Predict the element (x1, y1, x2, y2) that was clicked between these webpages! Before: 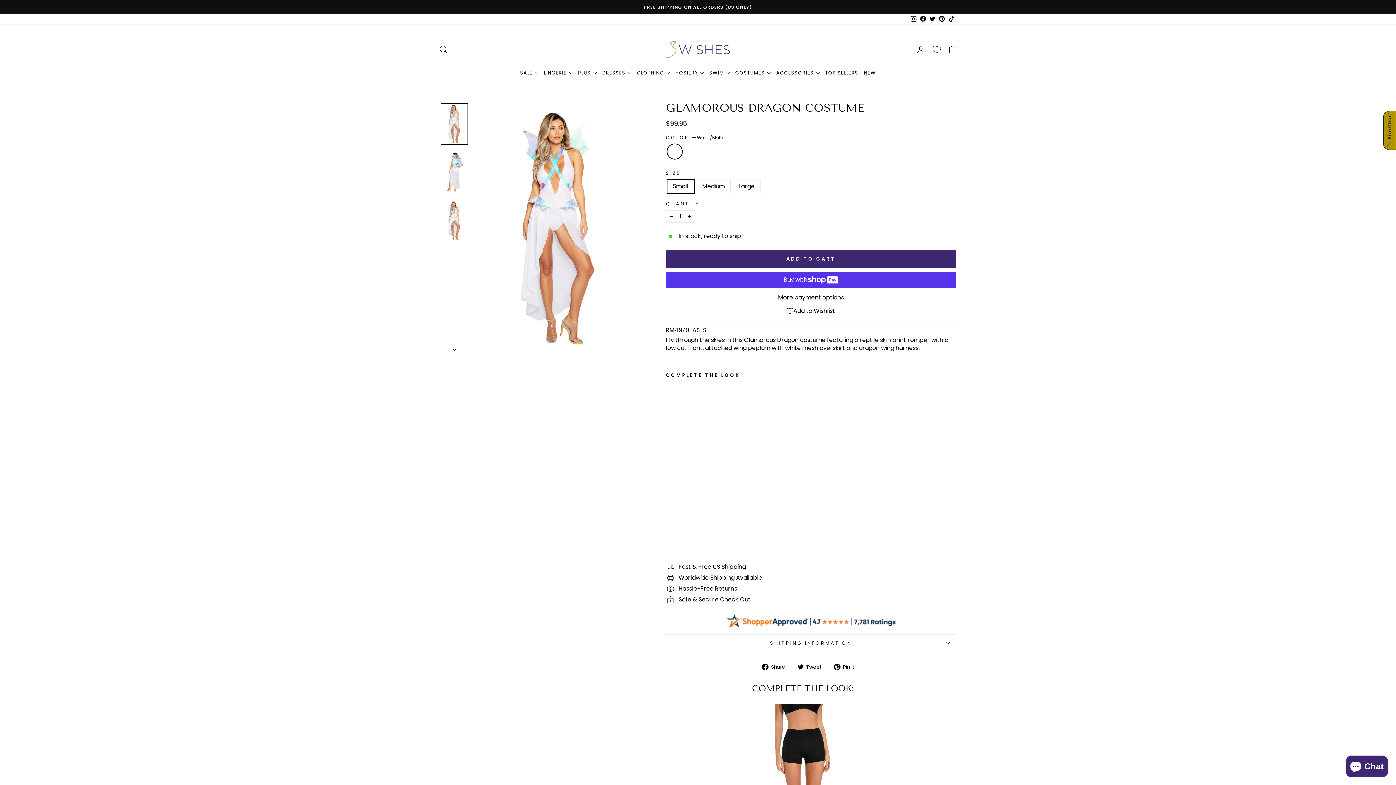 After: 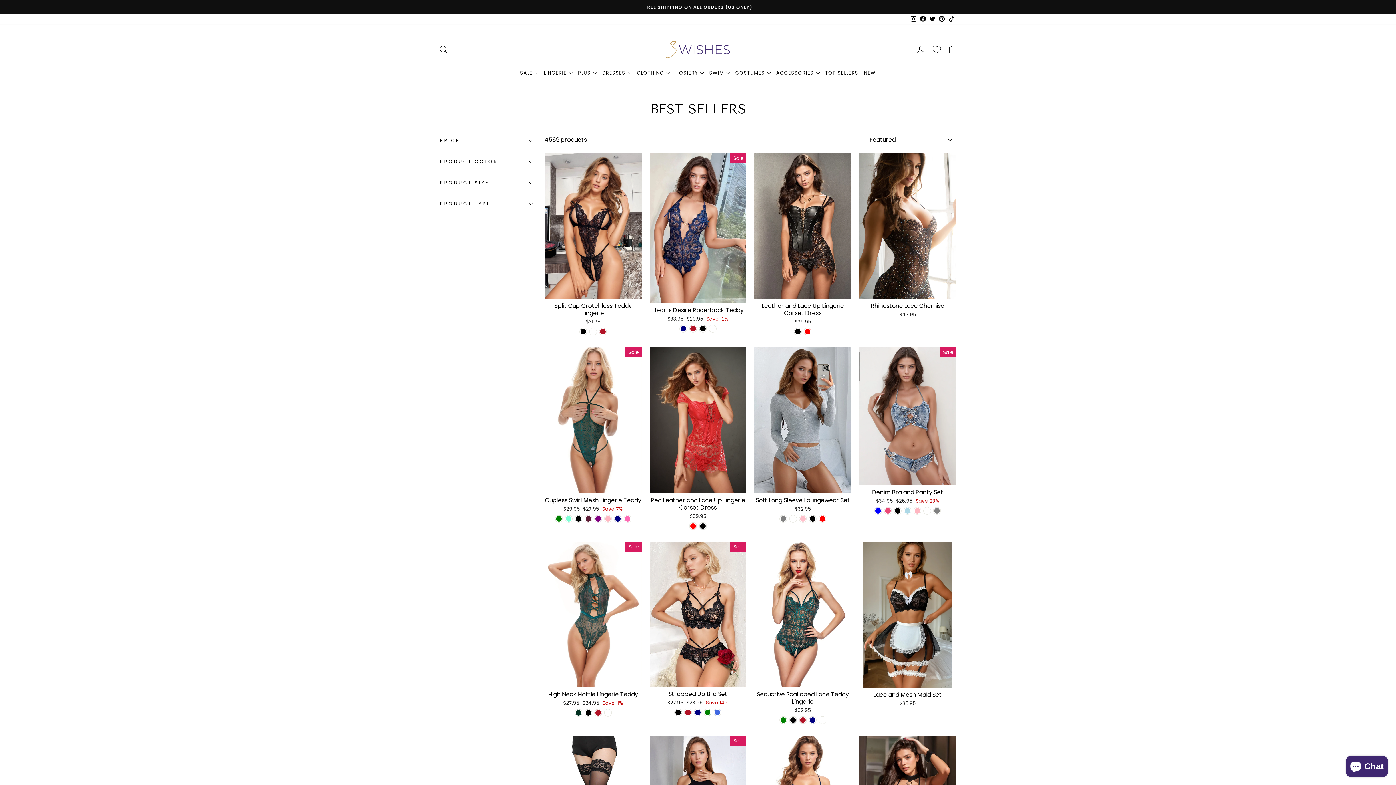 Action: label: TOP SELLERS bbox: (822, 66, 861, 78)